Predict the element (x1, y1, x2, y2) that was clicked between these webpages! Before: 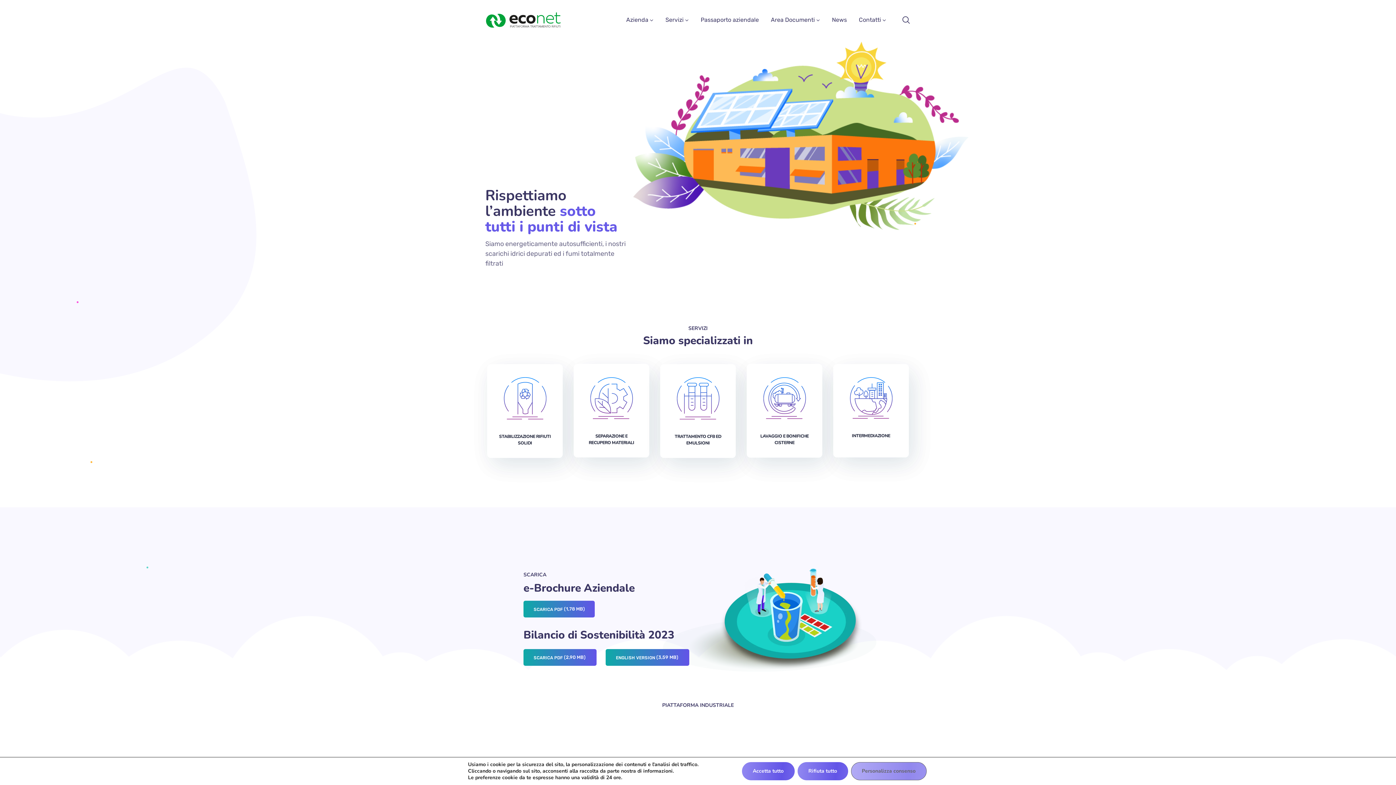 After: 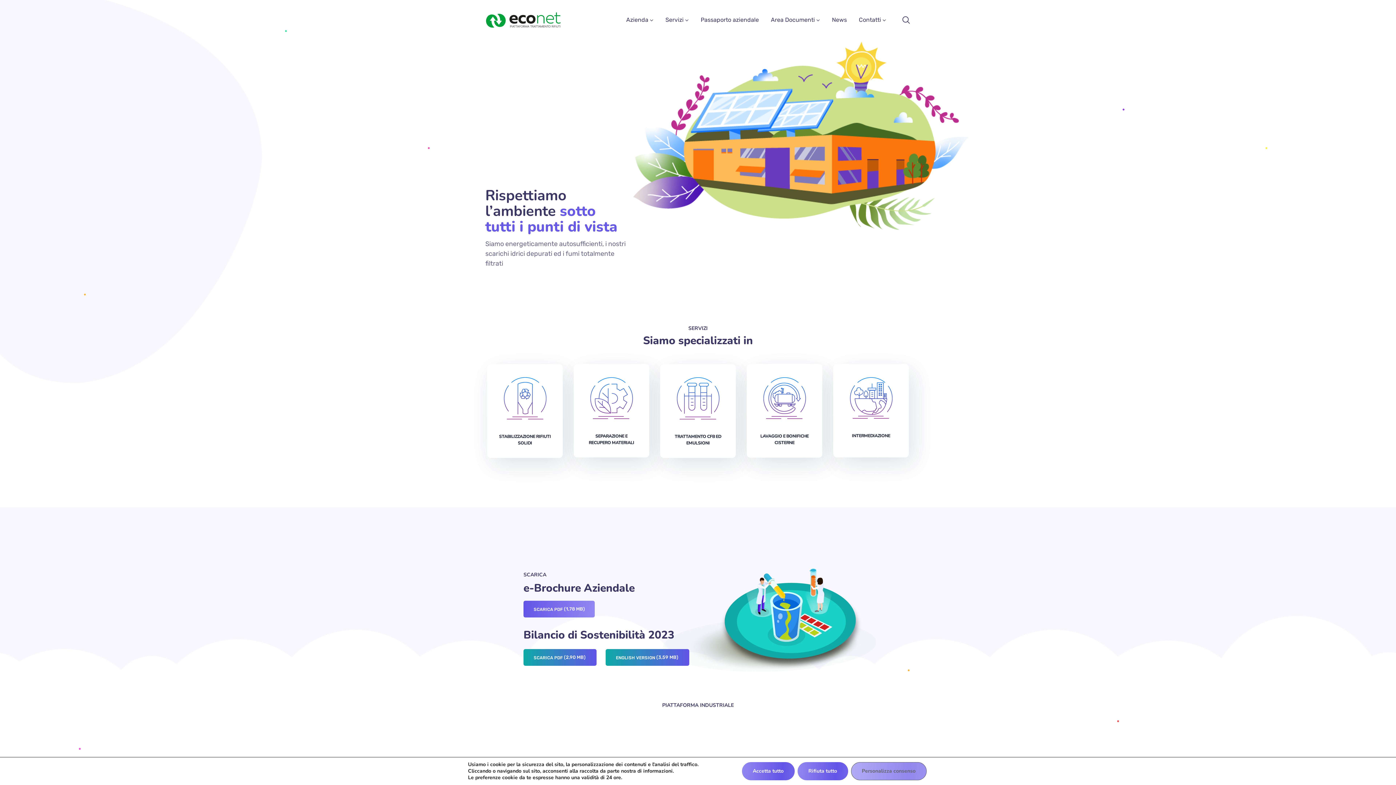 Action: label: SCARICA PDF  bbox: (523, 601, 594, 617)